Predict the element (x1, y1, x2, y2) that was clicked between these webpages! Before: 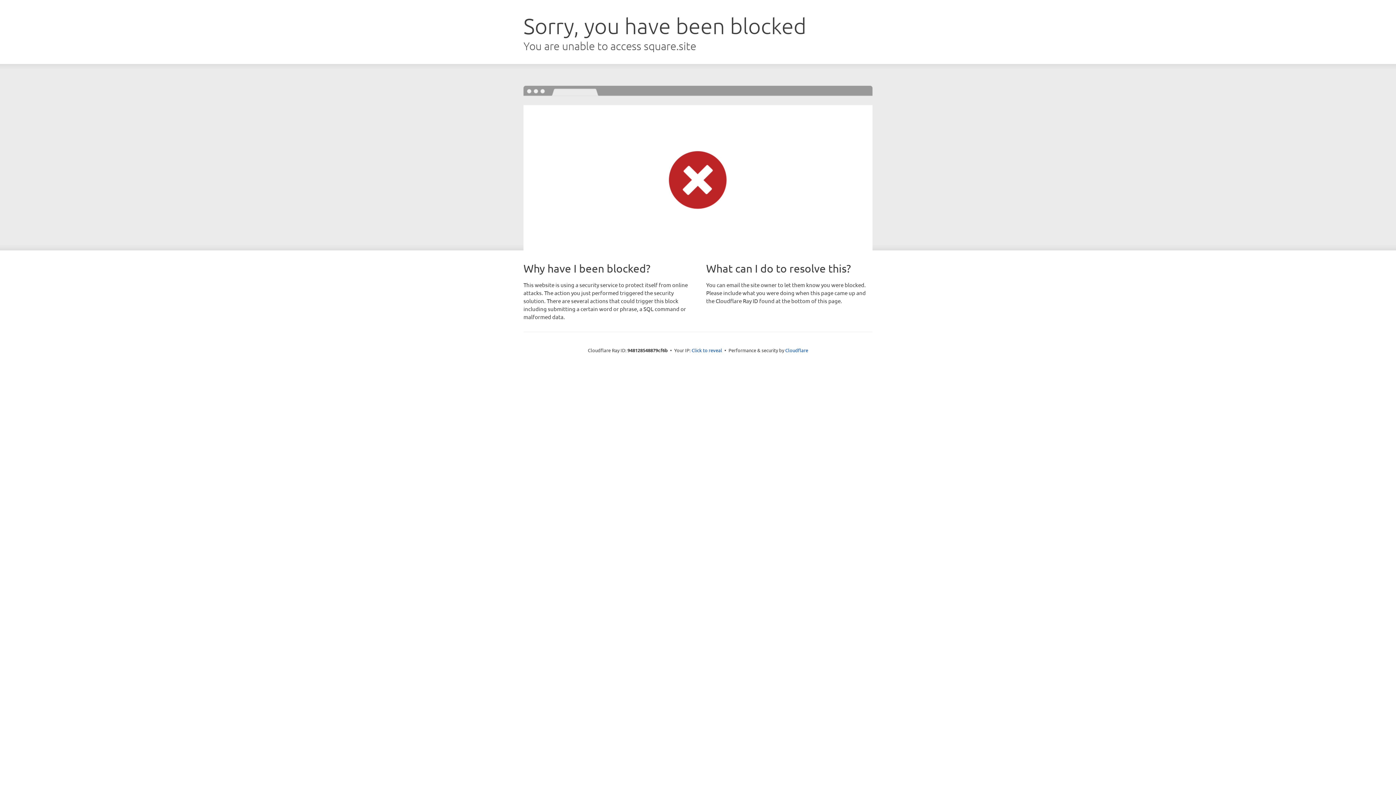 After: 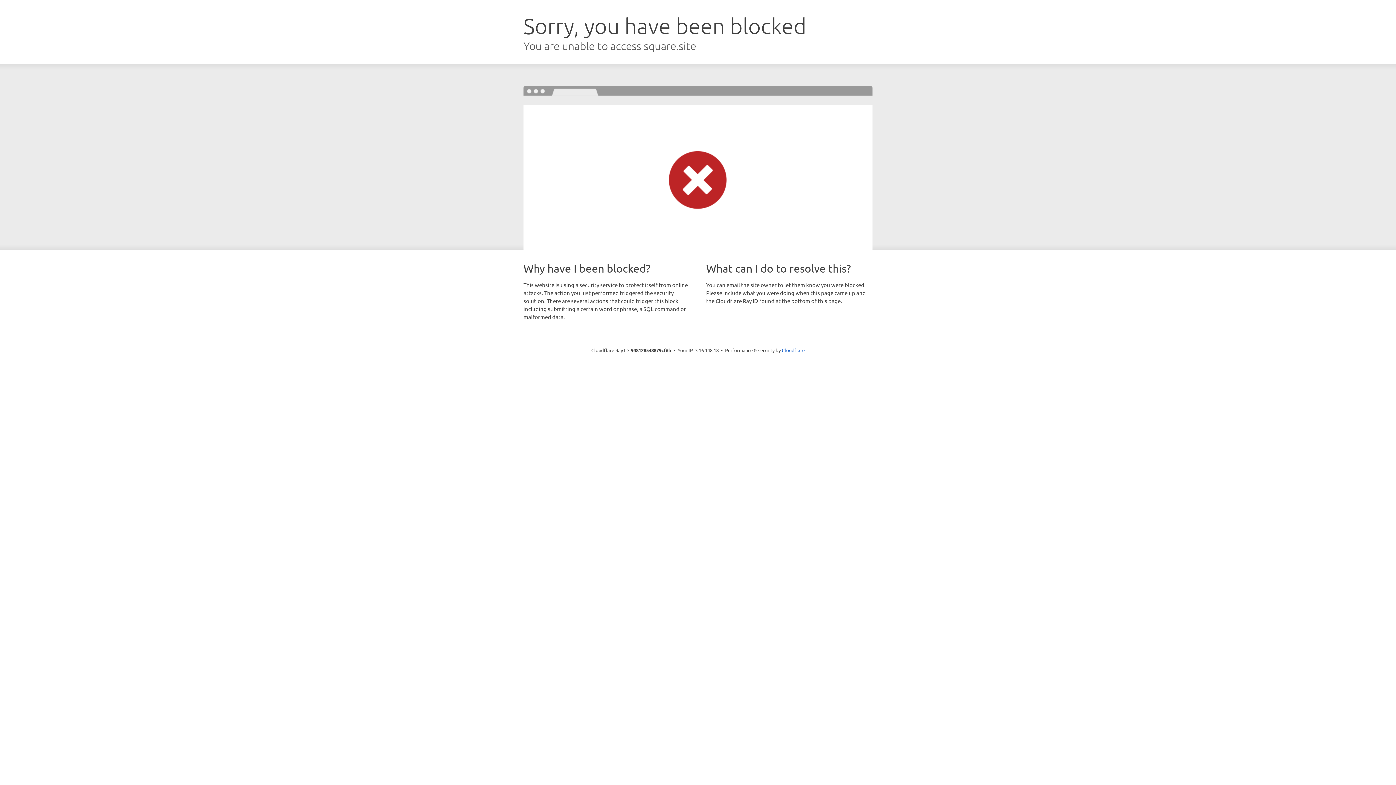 Action: bbox: (691, 346, 722, 353) label: Click to reveal